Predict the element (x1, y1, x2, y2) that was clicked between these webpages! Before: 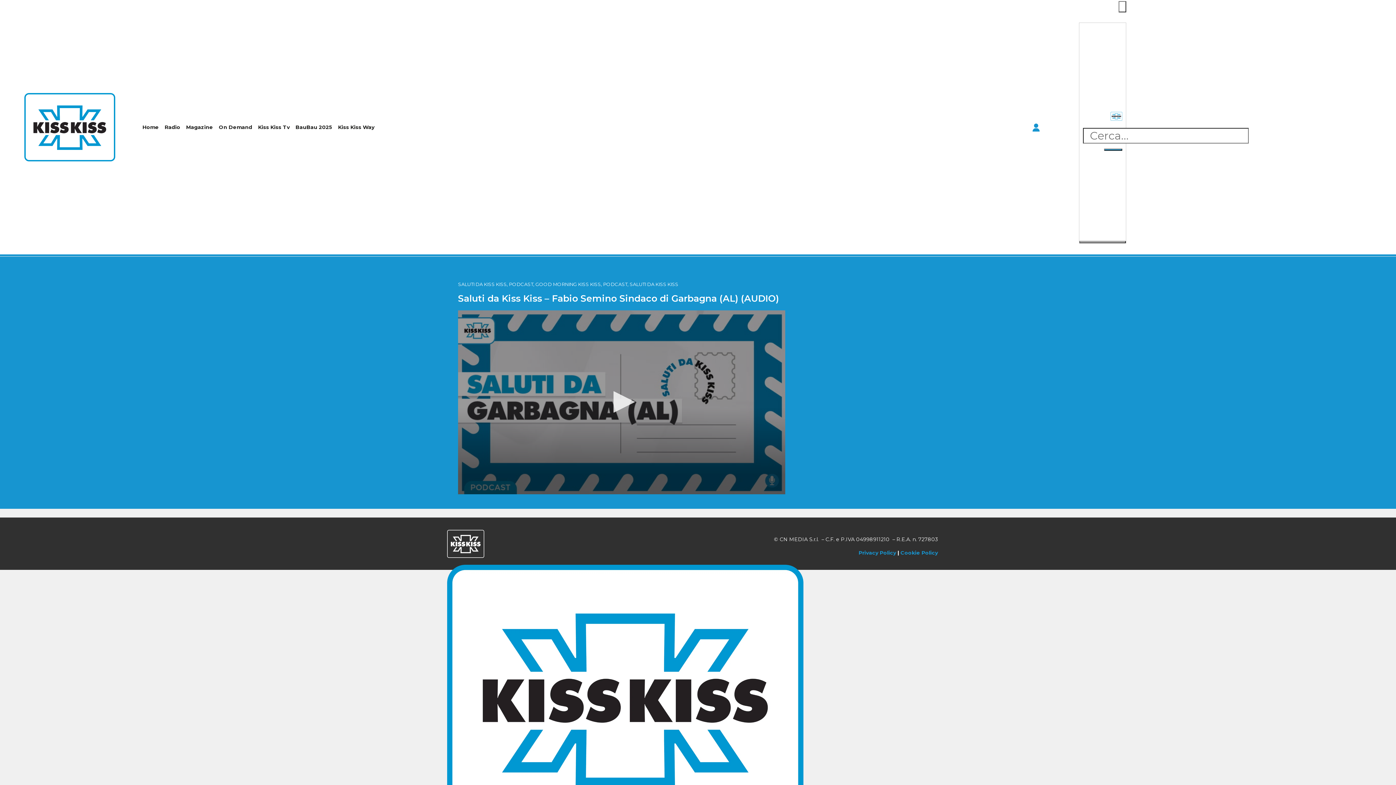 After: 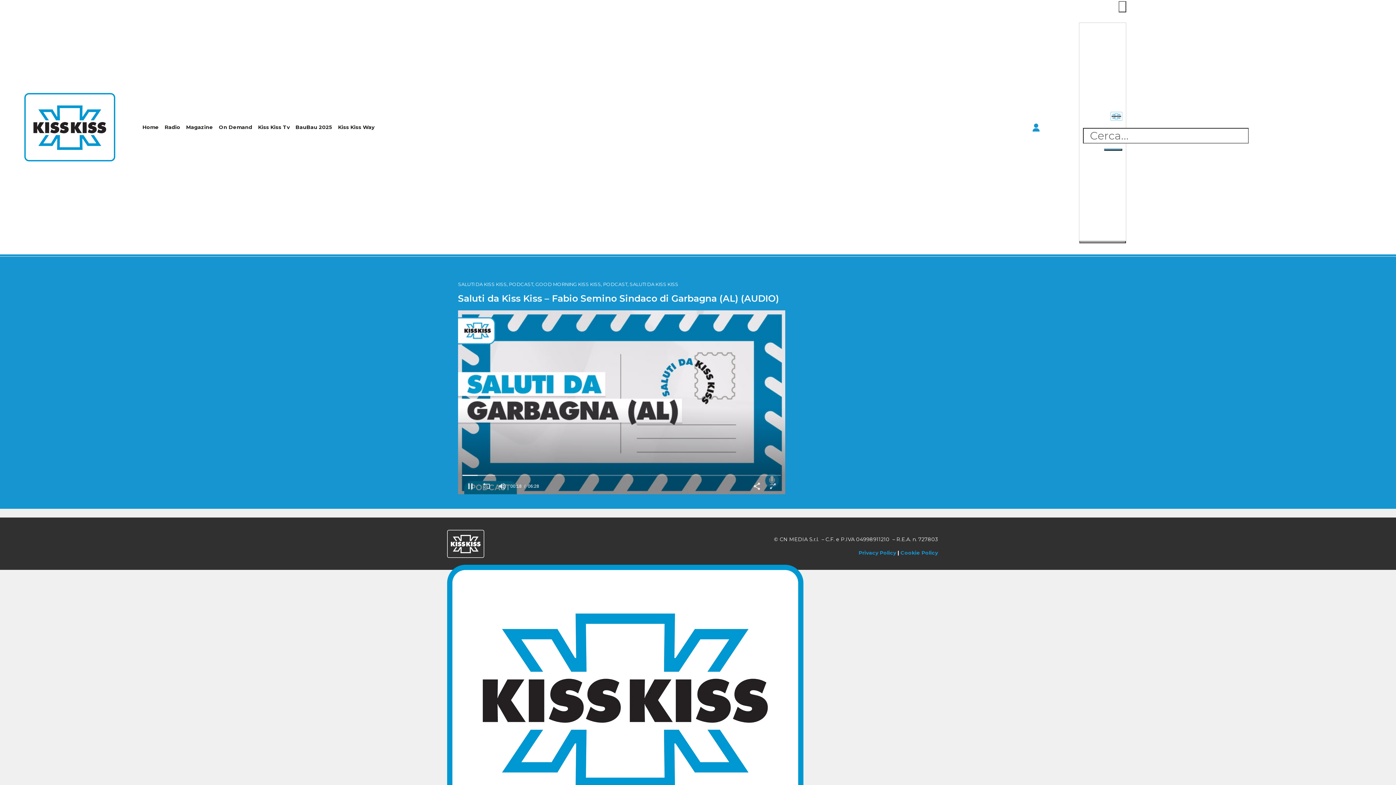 Action: bbox: (605, 386, 637, 418) label: Play